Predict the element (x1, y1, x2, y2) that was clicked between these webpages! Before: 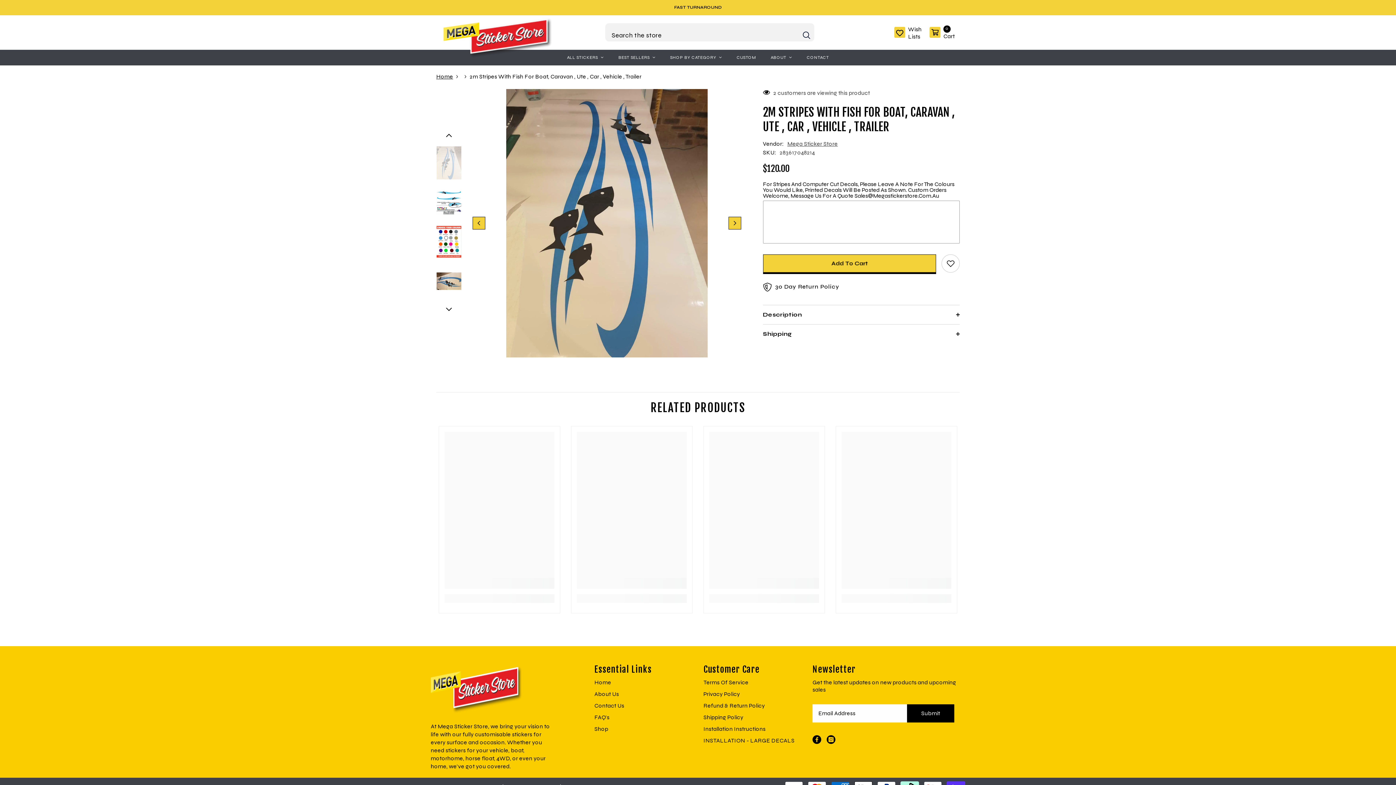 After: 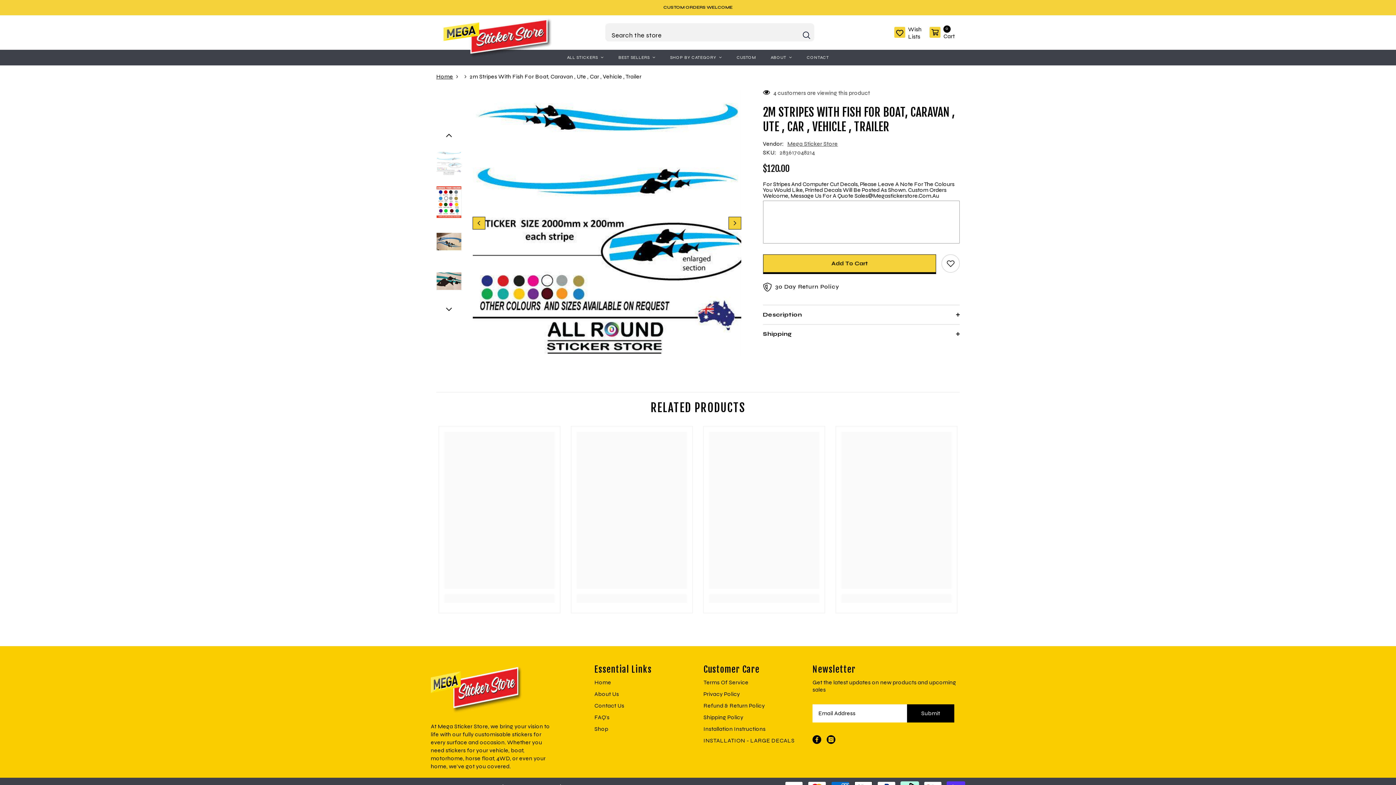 Action: bbox: (443, 303, 454, 314) label: Next